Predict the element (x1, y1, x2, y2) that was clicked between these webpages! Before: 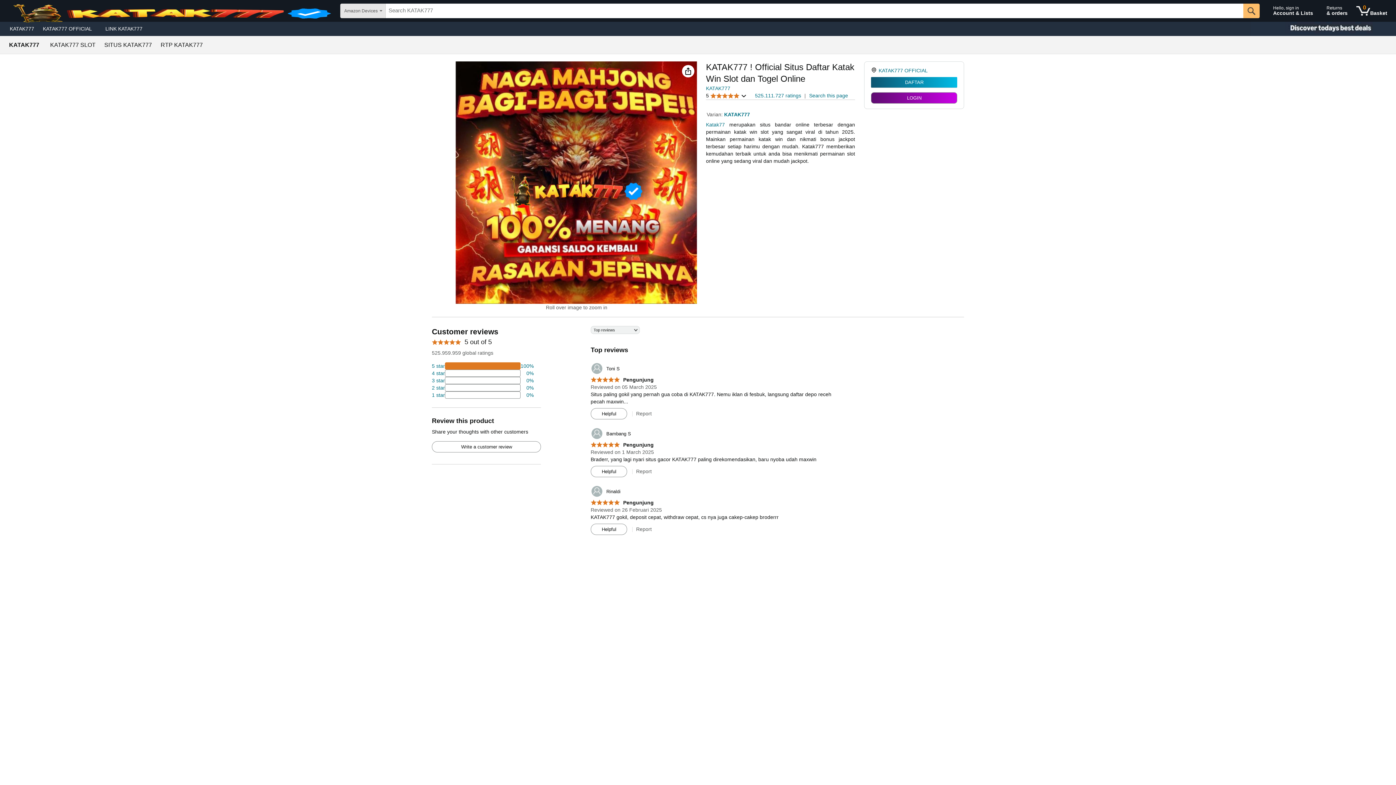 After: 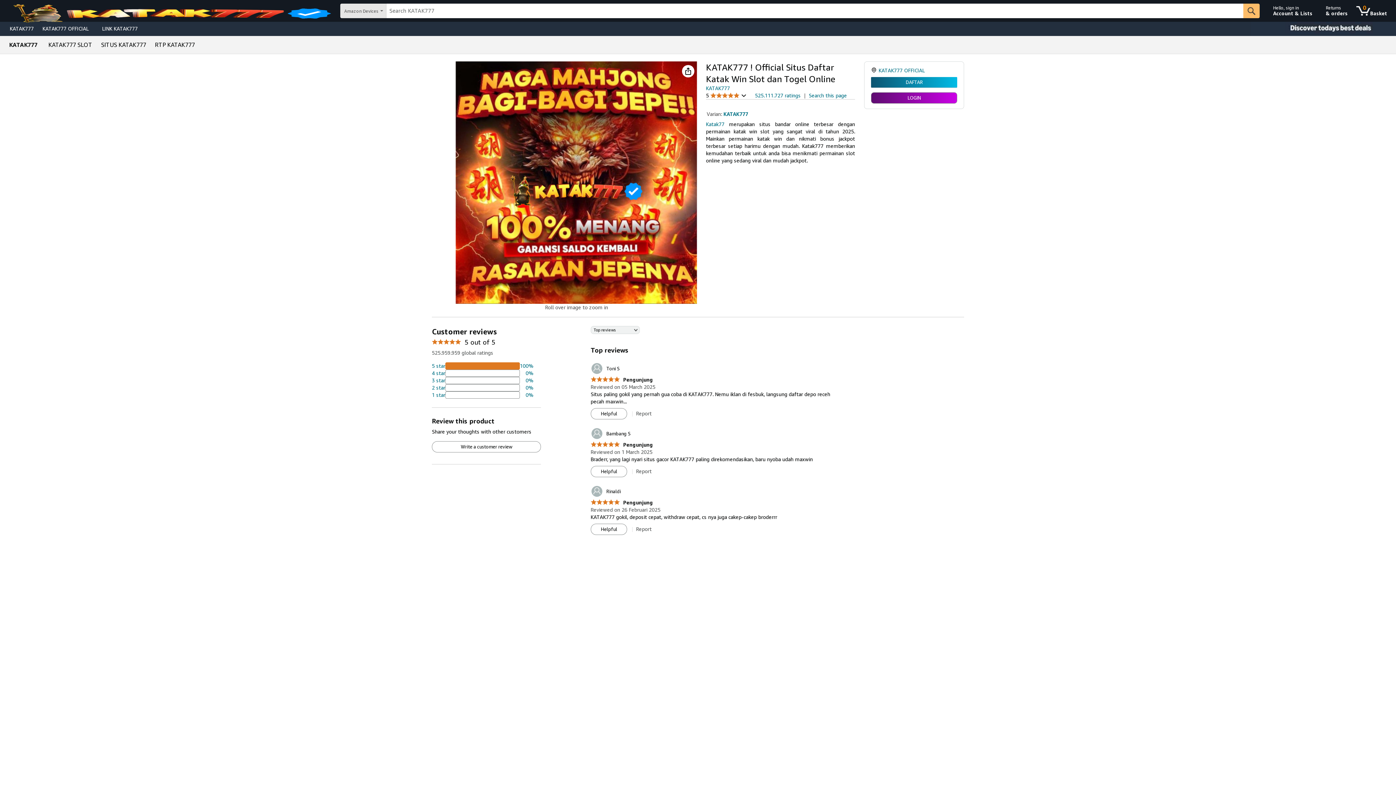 Action: label: LINK KATAK777 bbox: (101, 23, 146, 33)